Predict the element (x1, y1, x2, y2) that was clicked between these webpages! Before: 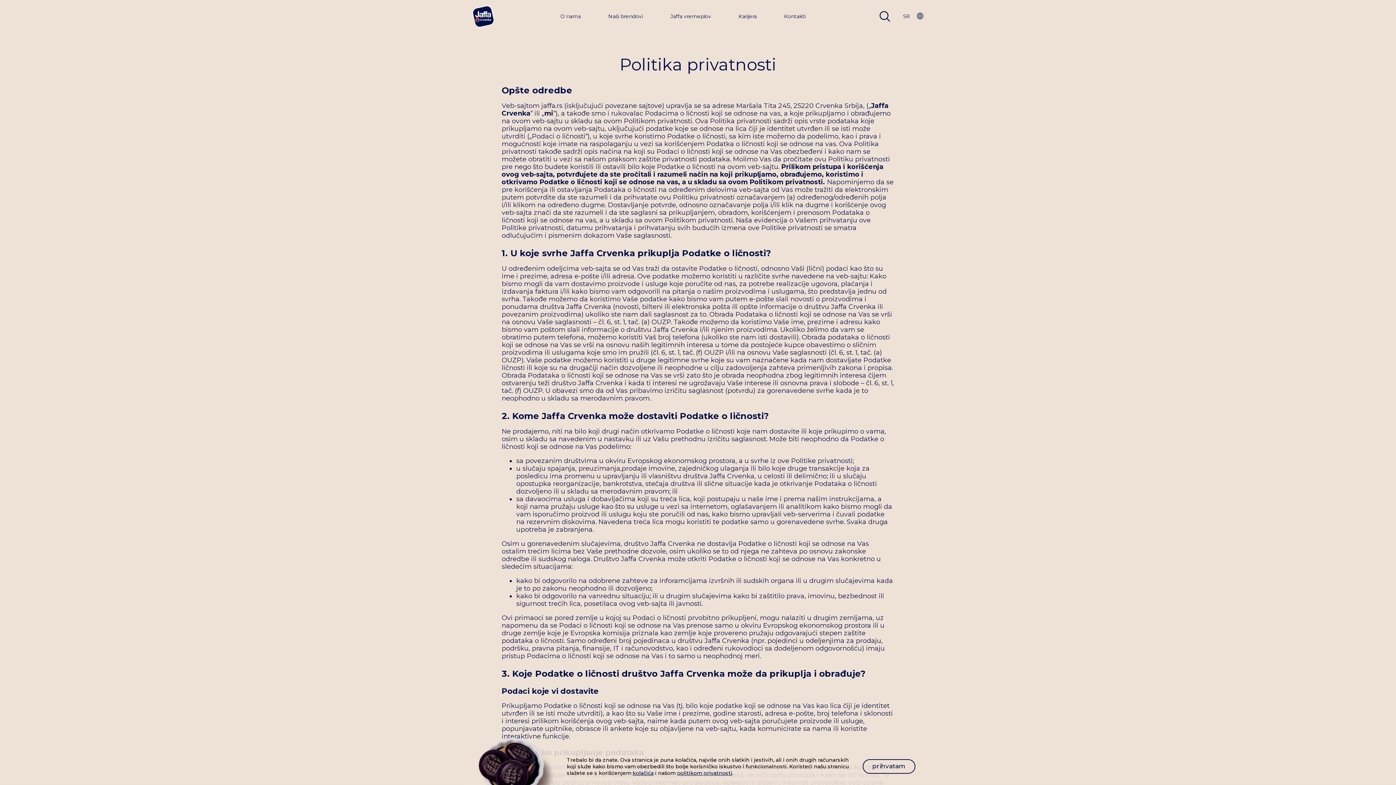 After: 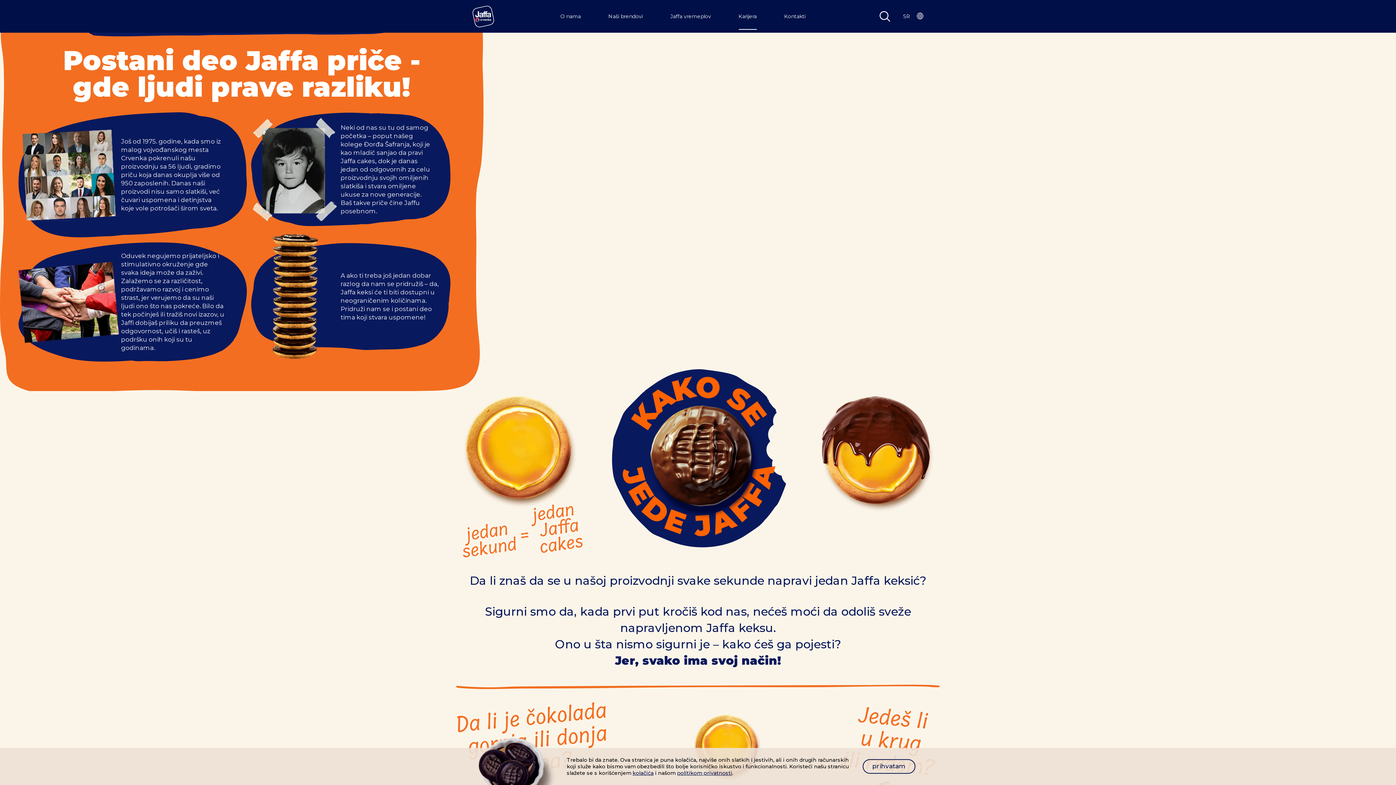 Action: bbox: (738, 0, 756, 32) label: Karijera